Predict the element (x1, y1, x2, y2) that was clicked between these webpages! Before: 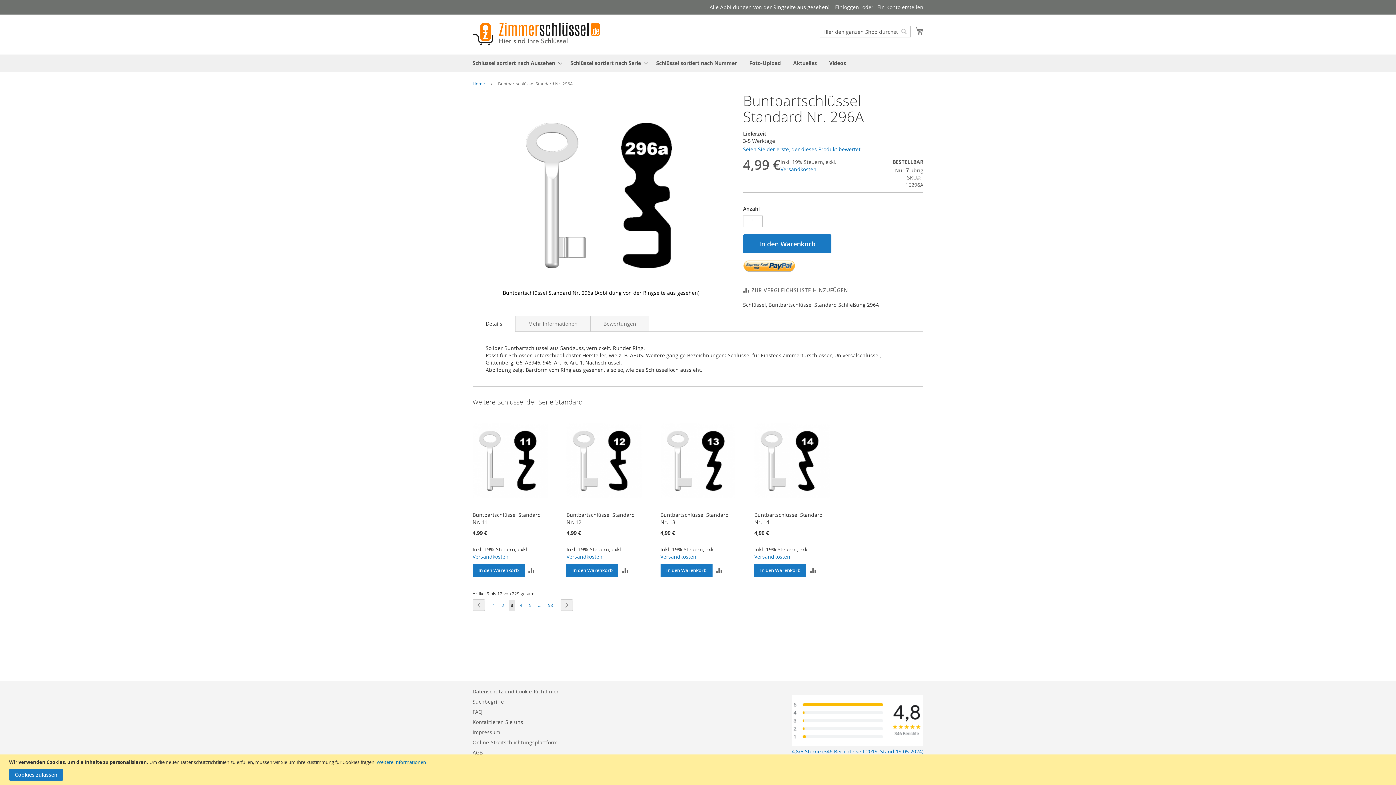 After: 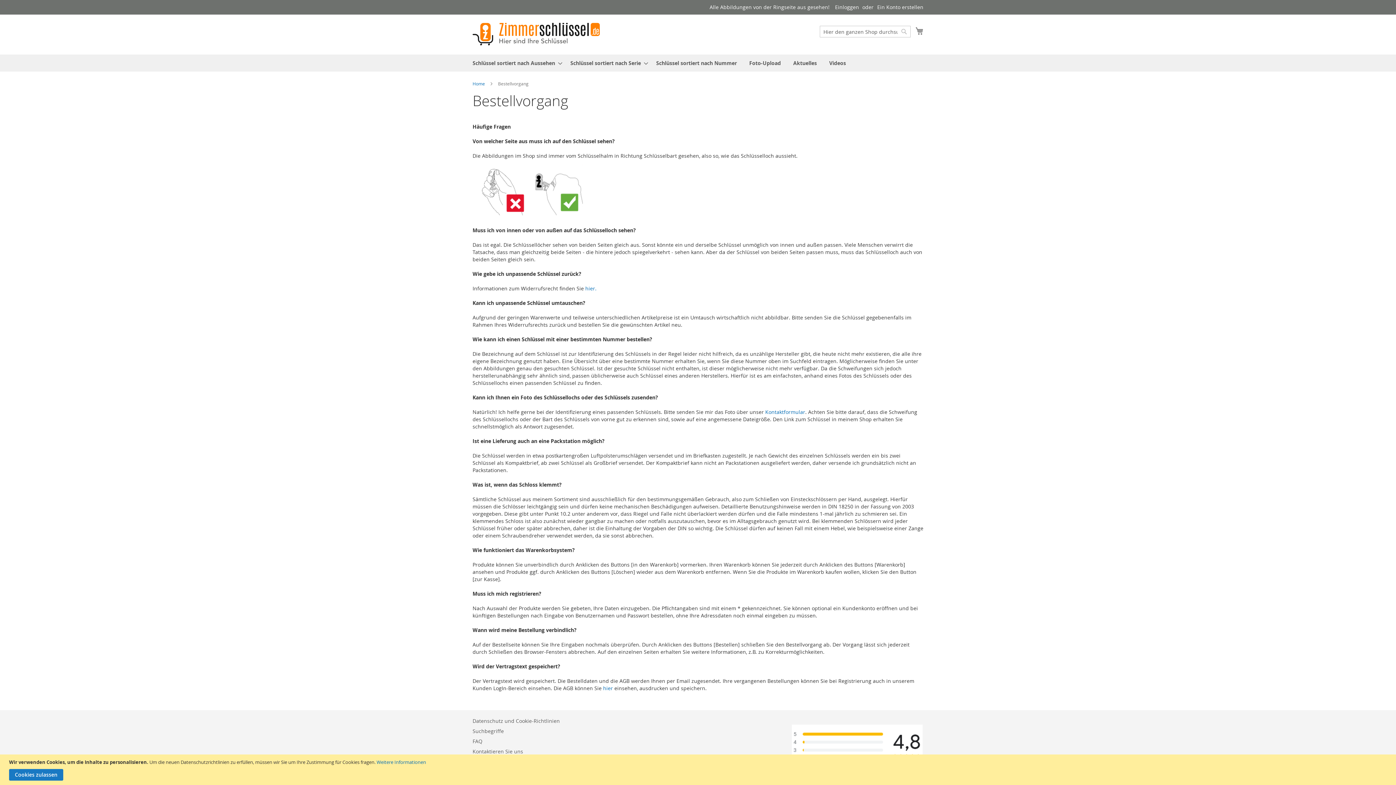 Action: bbox: (472, 705, 482, 719) label: FAQ